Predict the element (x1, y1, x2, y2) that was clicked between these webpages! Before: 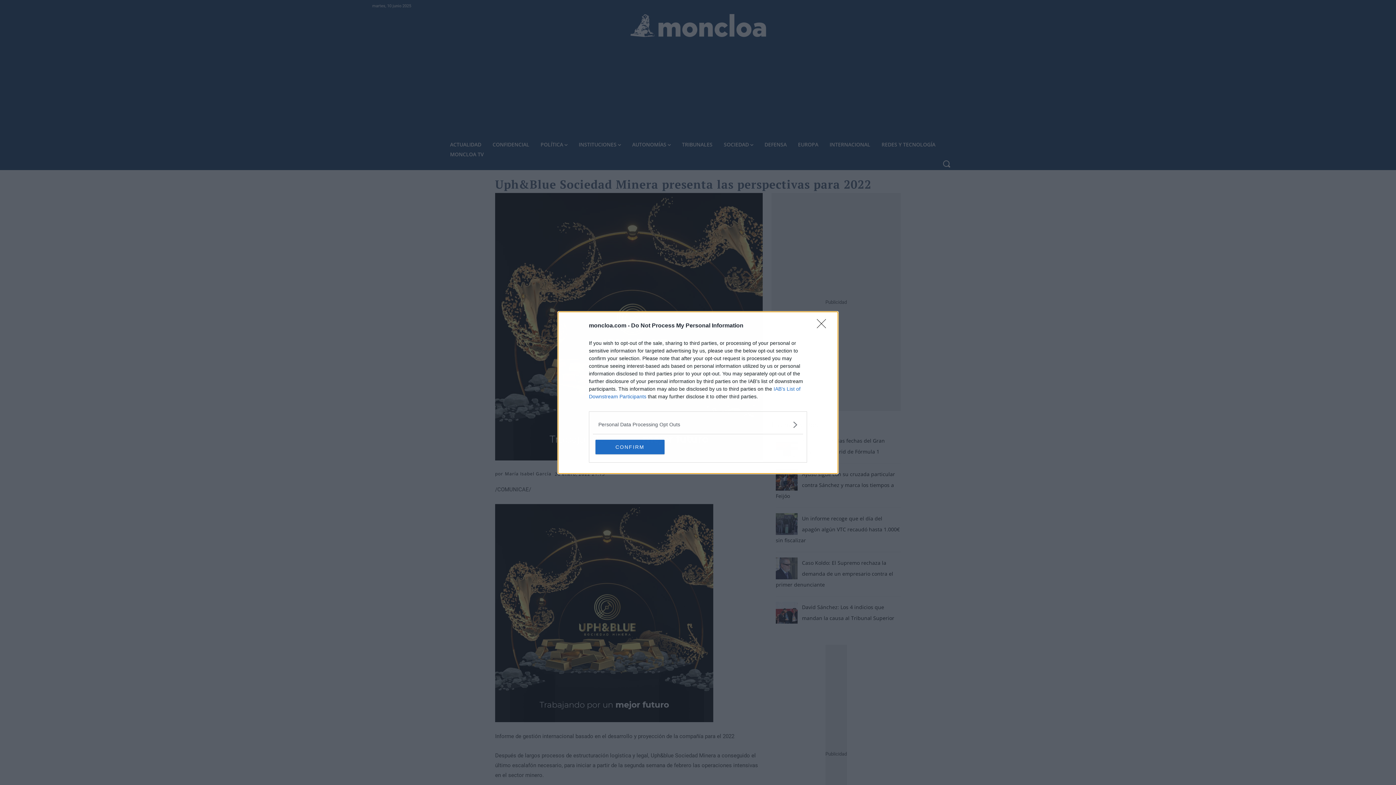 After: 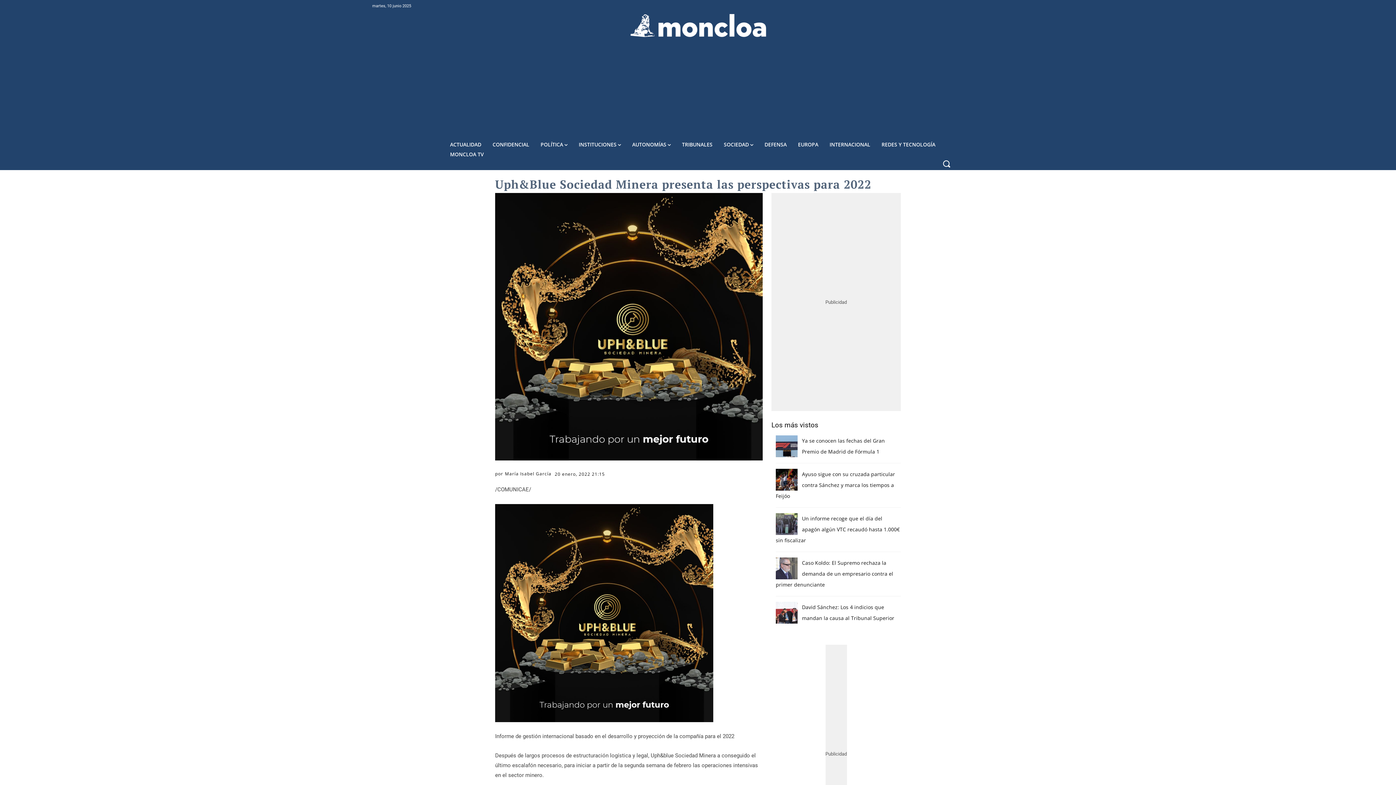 Action: label: CONFIRM bbox: (595, 439, 664, 454)